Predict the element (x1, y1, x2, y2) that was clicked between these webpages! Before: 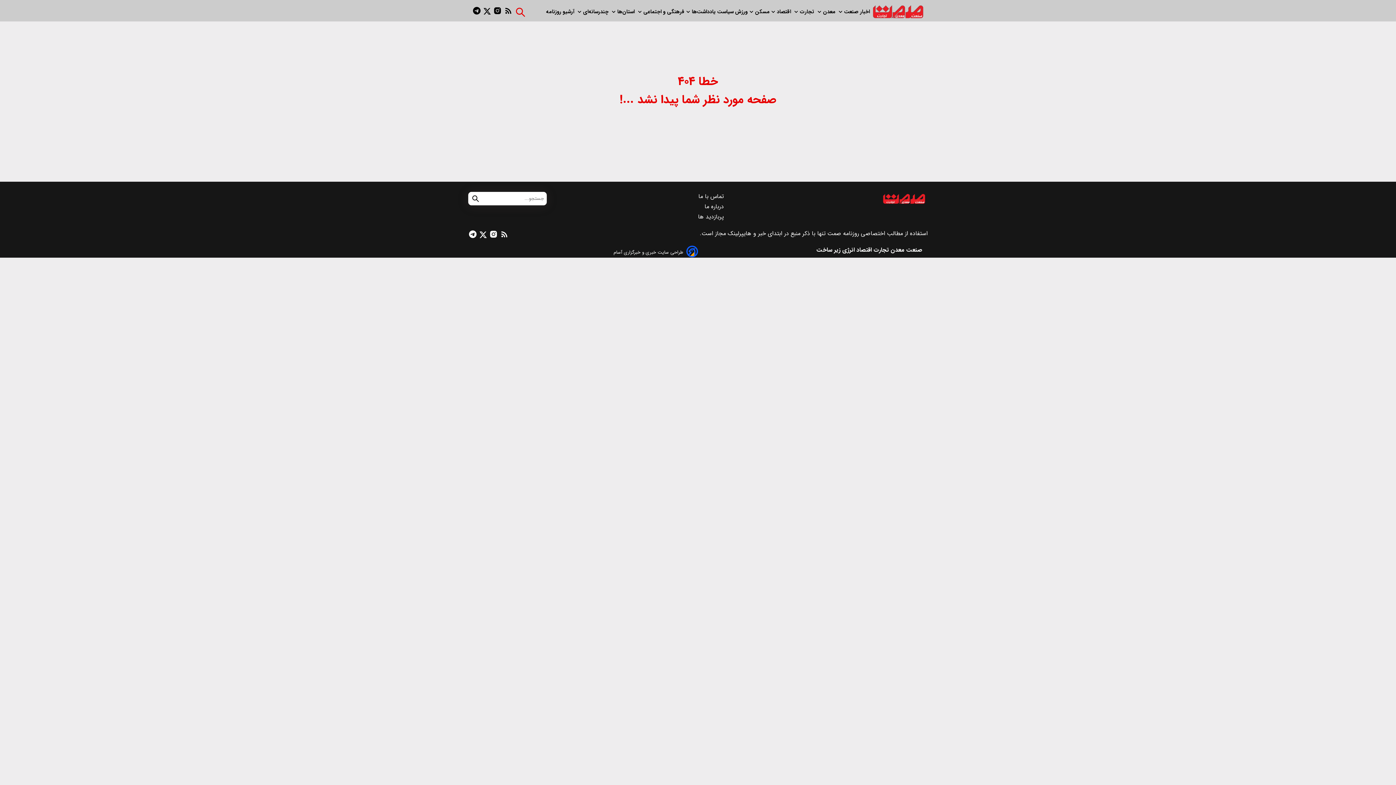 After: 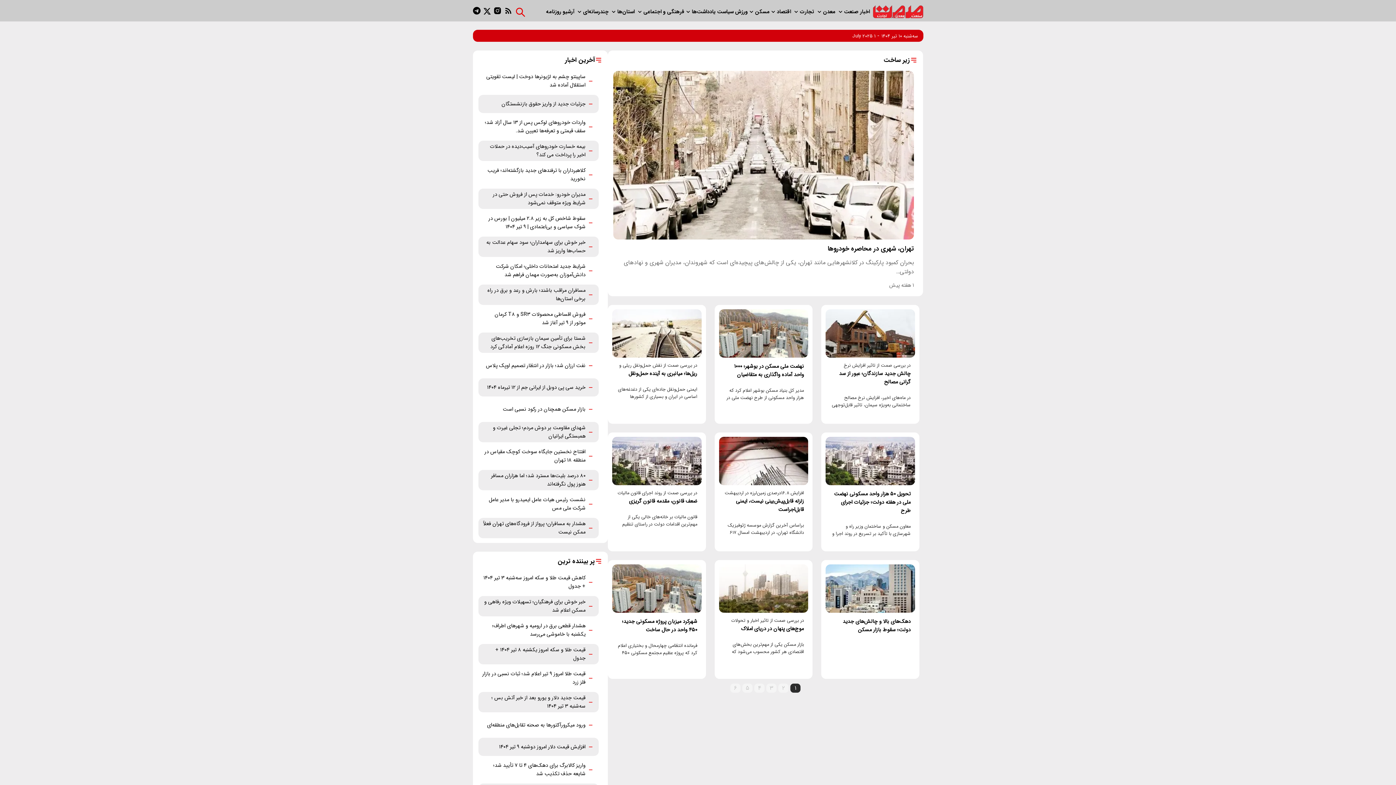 Action: bbox: (755, 7, 769, 15) label: مسکن